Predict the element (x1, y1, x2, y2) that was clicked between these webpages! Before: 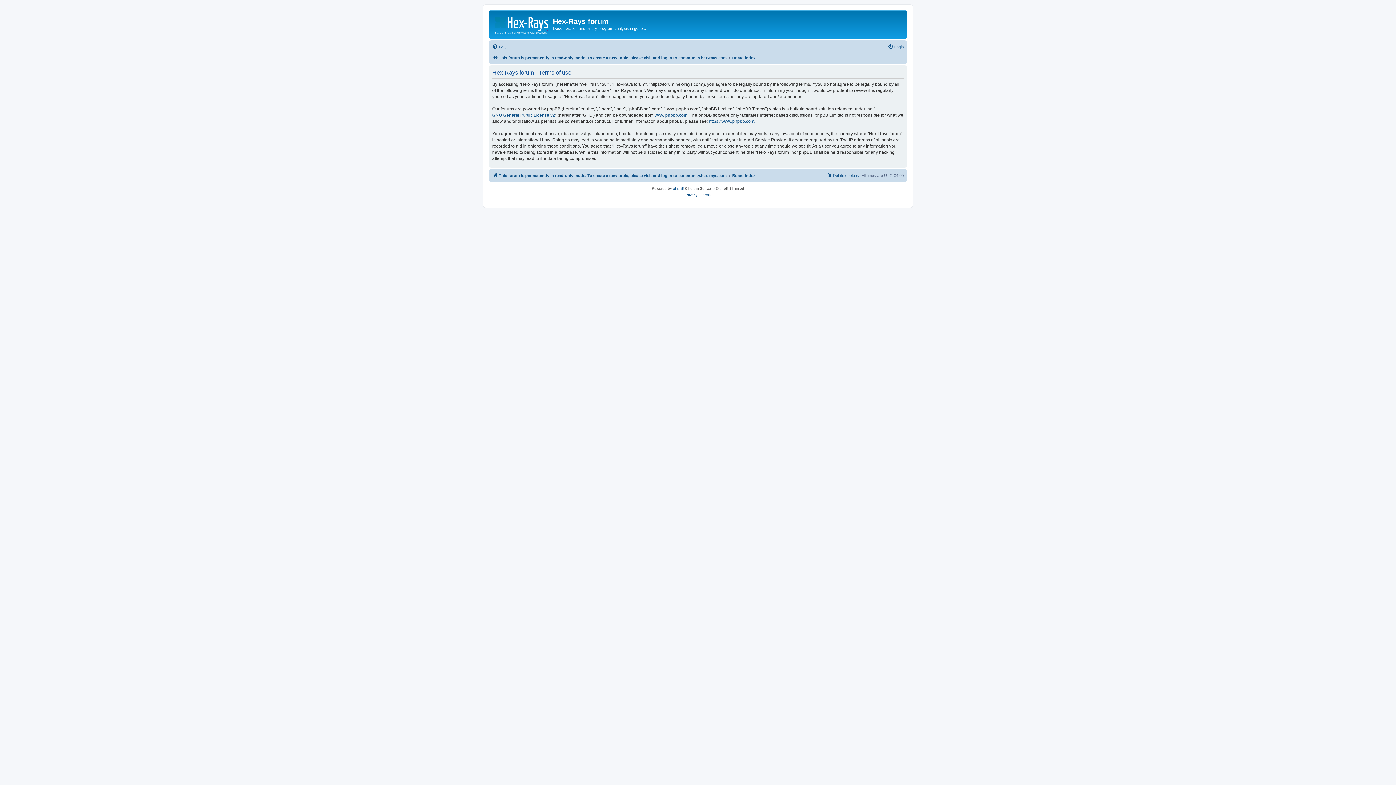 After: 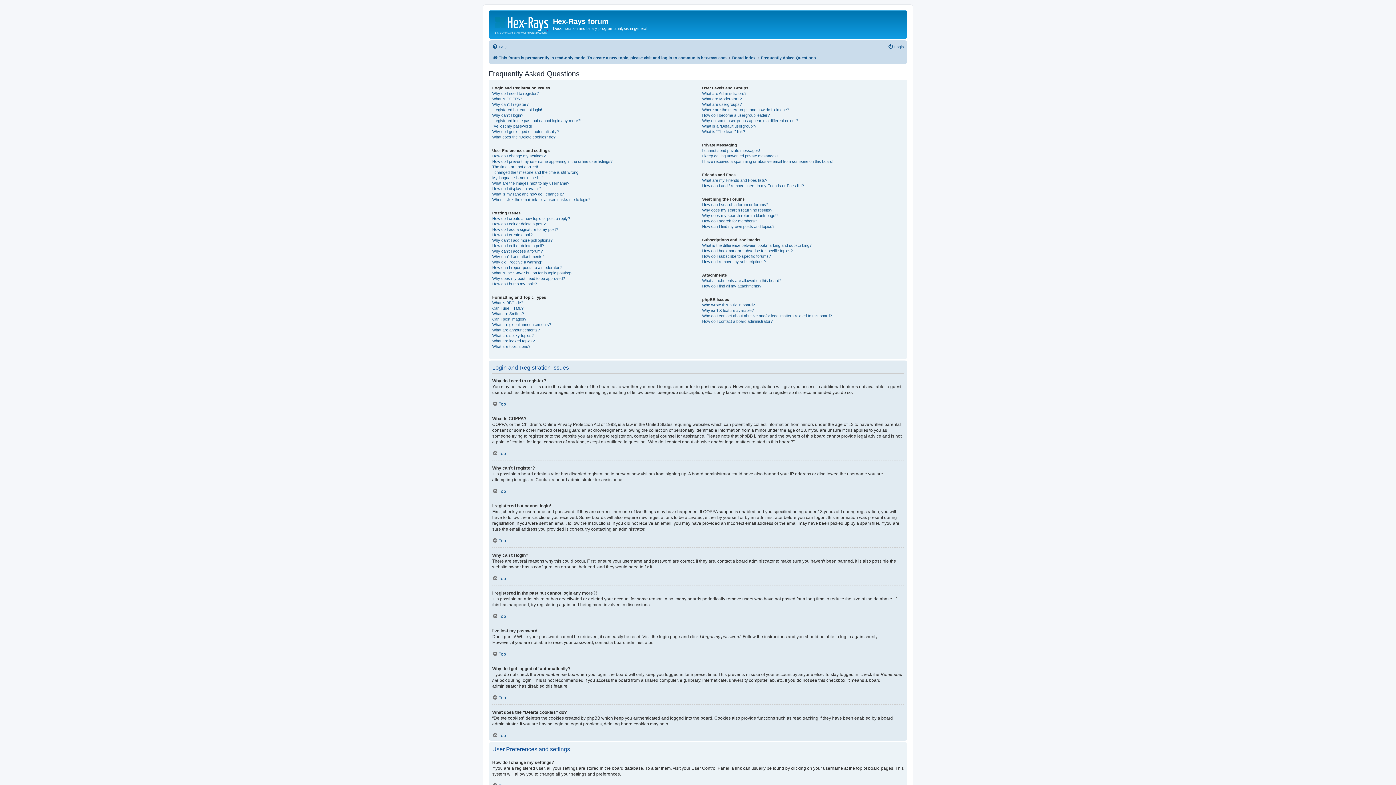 Action: bbox: (492, 42, 506, 51) label: FAQ